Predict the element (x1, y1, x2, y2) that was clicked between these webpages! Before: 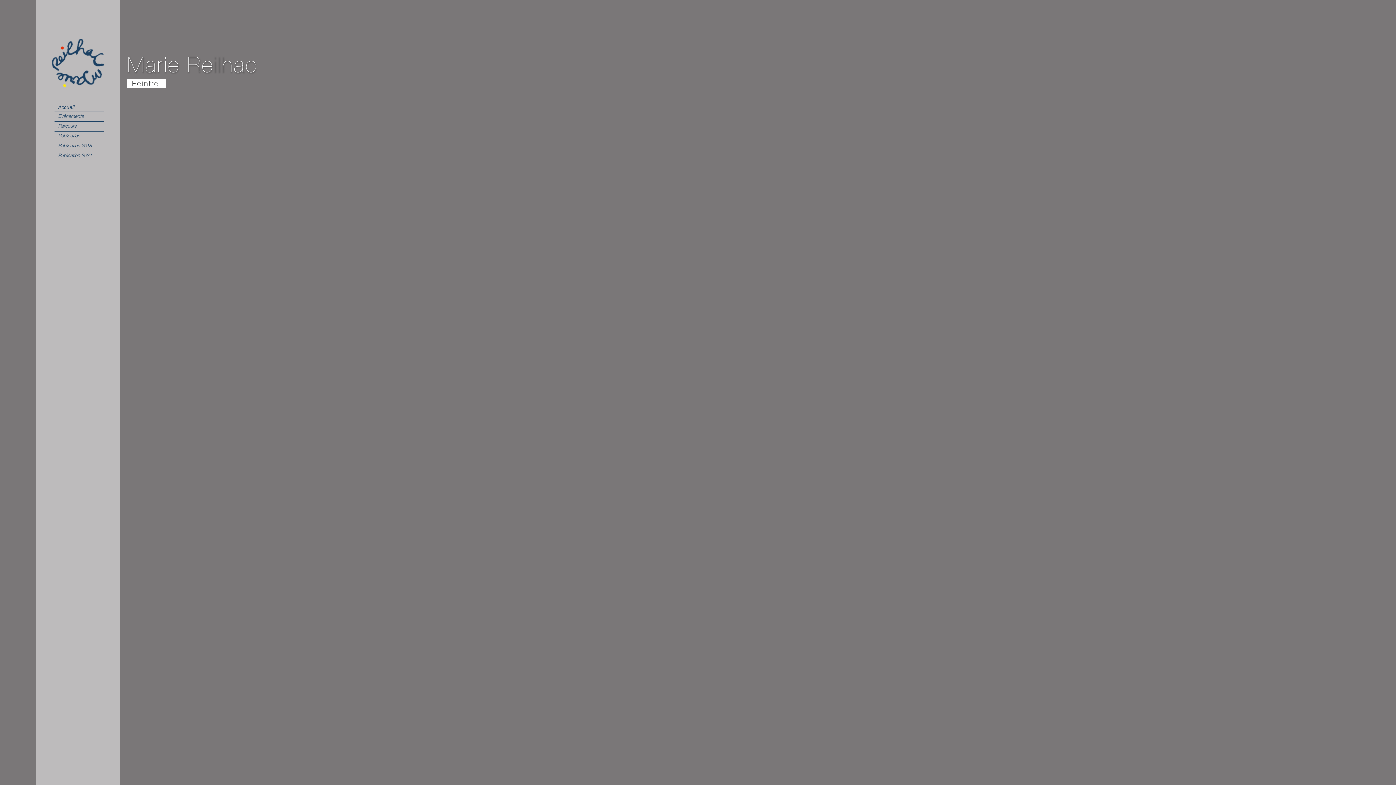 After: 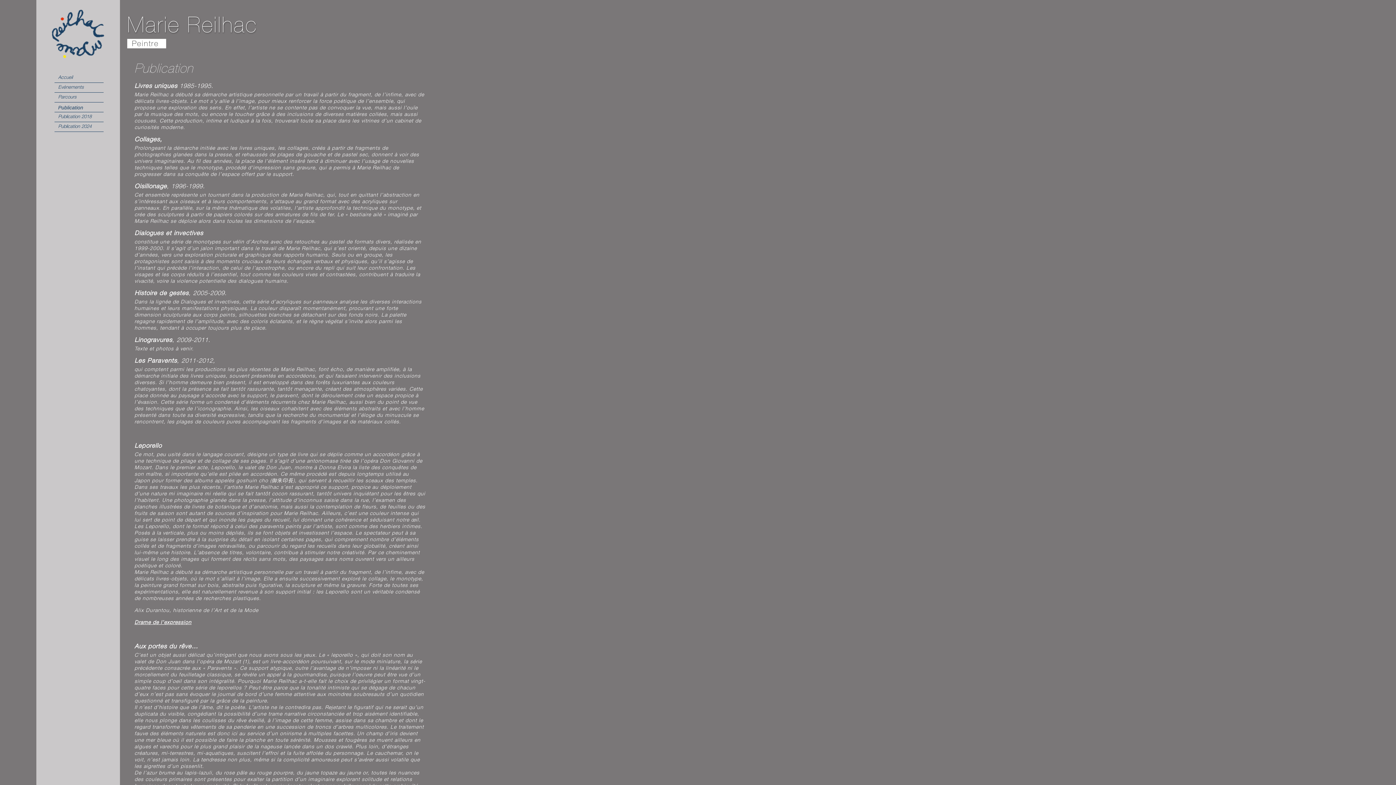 Action: label: Publication bbox: (54, 133, 103, 141)